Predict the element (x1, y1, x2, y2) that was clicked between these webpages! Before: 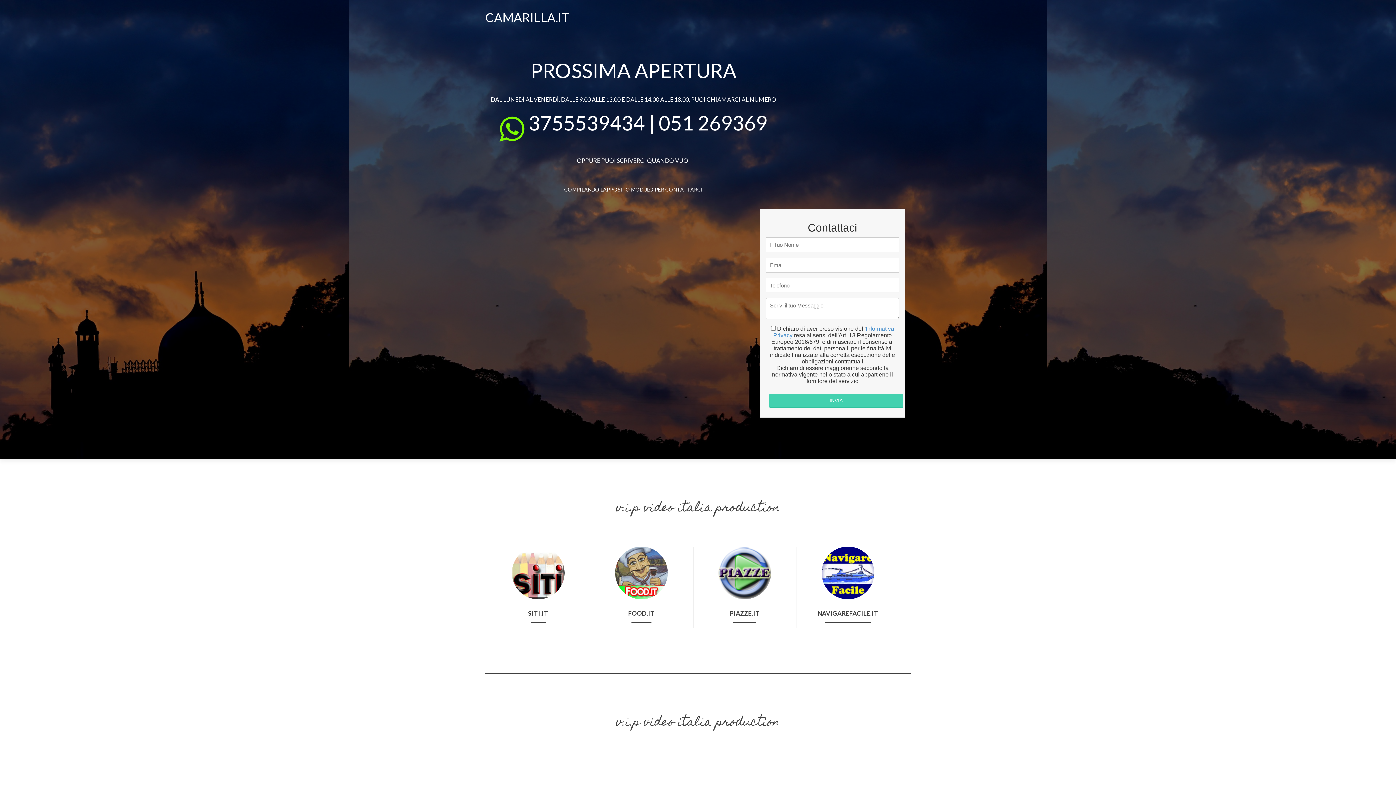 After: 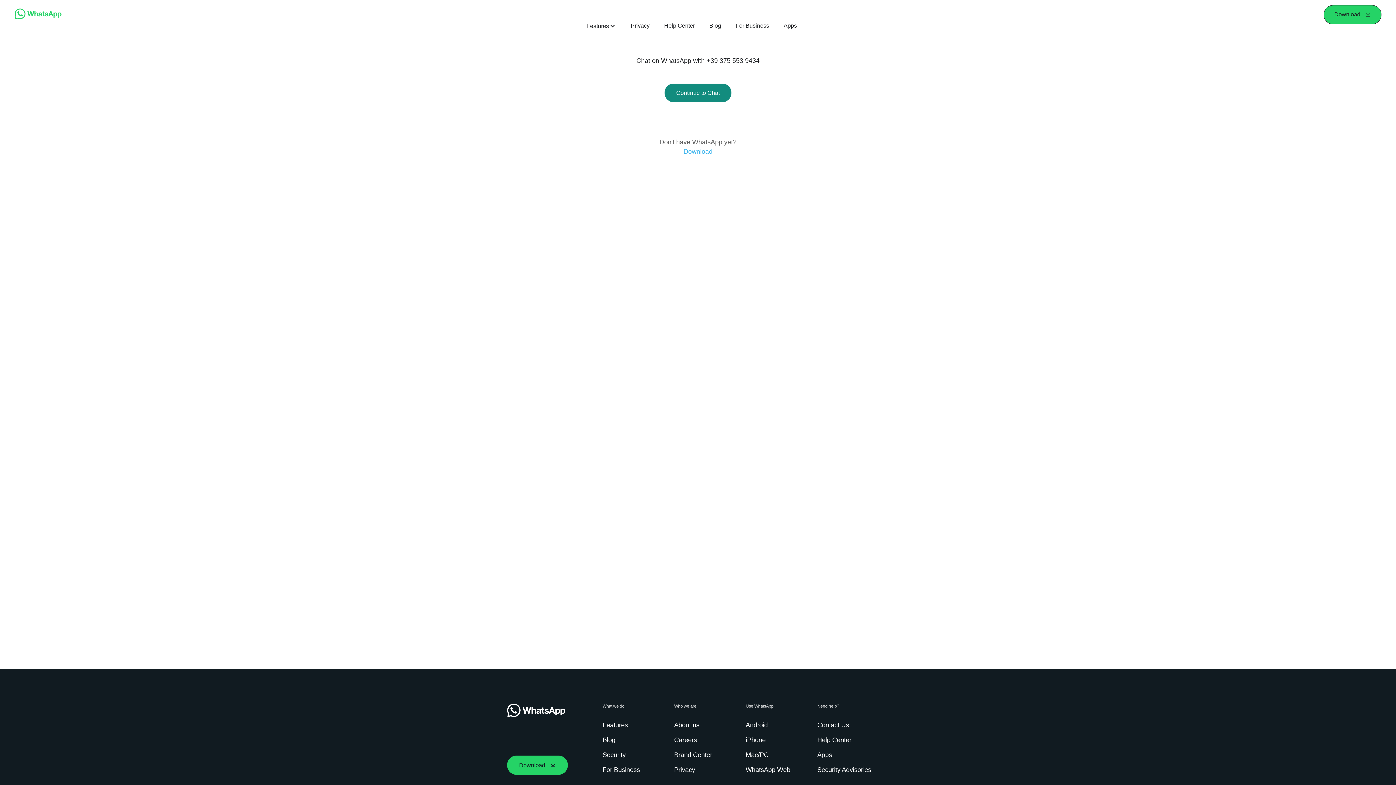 Action: bbox: (499, 124, 524, 131)